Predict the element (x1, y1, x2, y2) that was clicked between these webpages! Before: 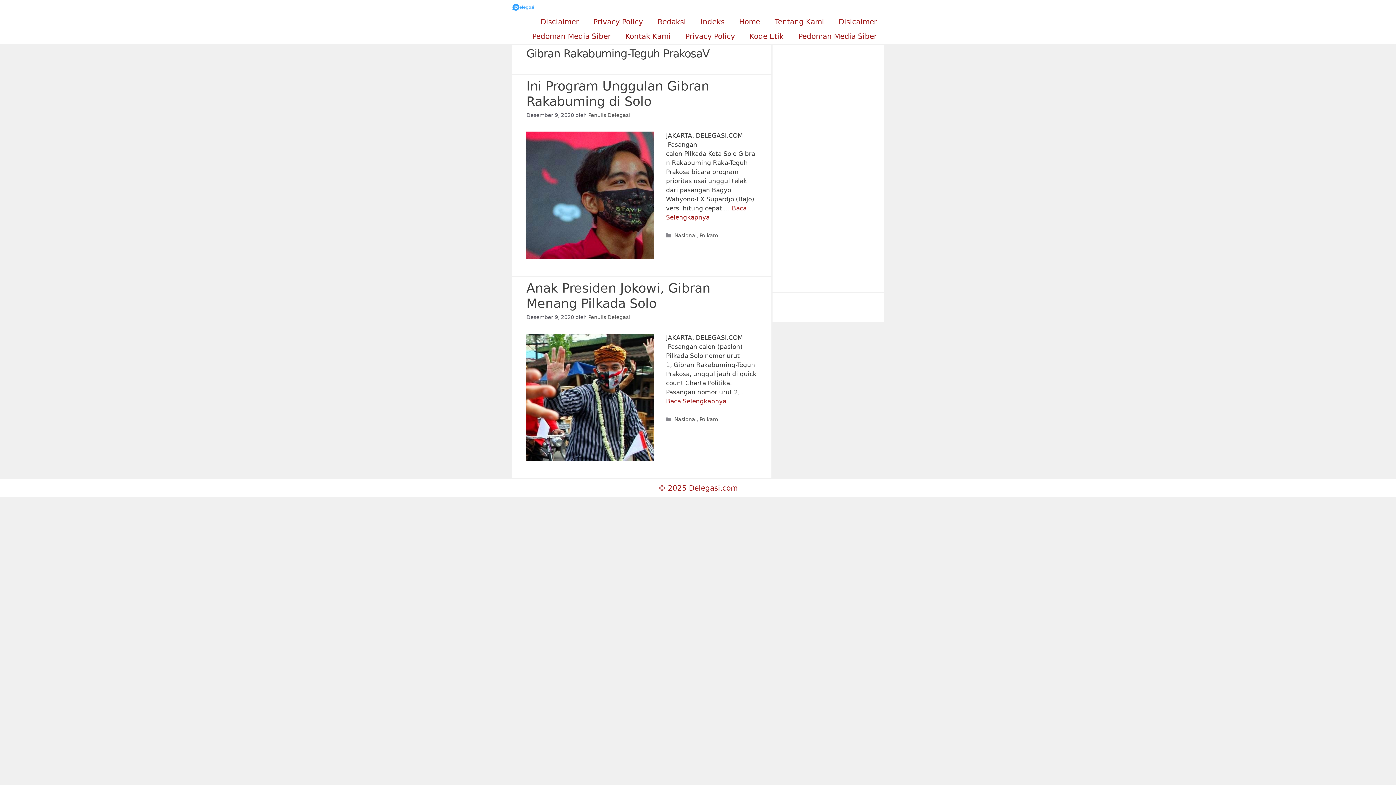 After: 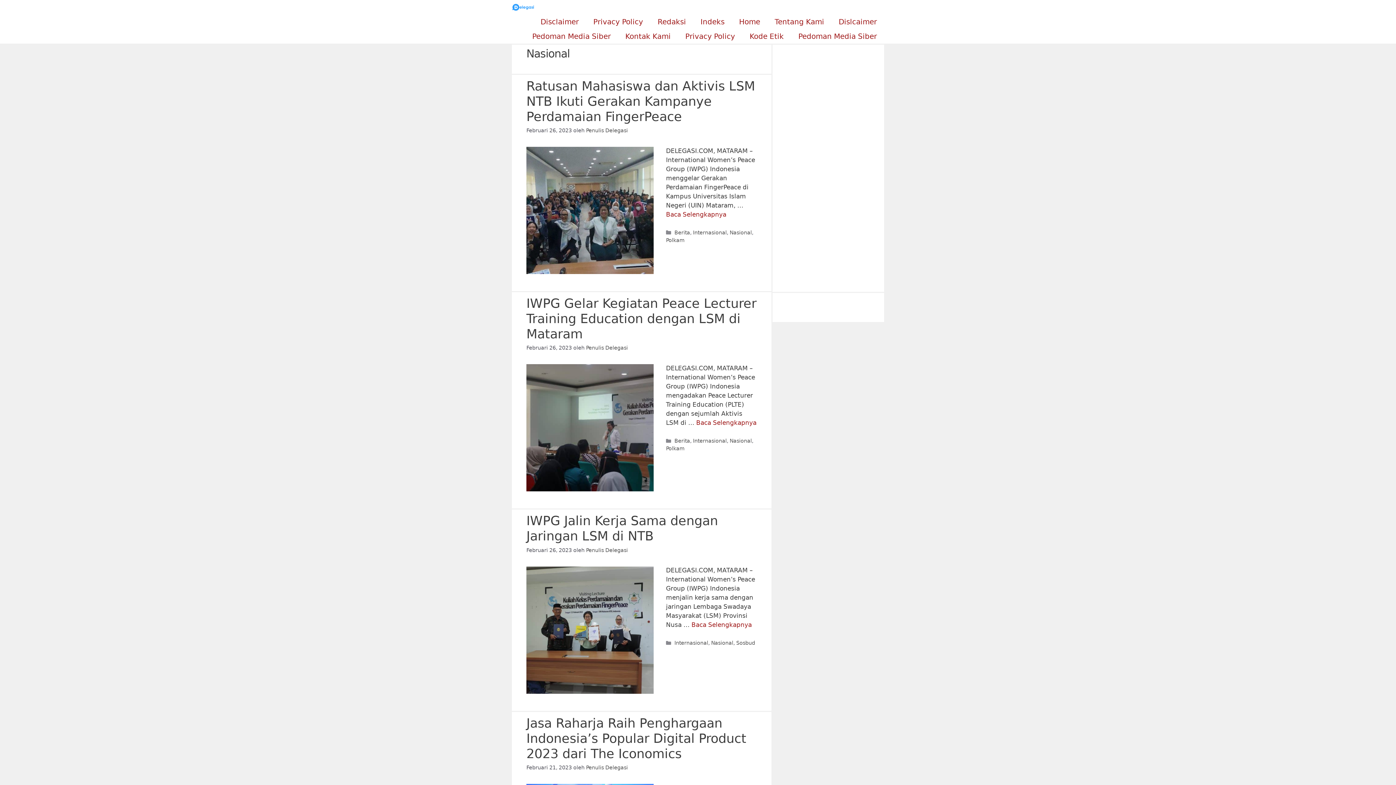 Action: label: Nasional bbox: (674, 232, 696, 238)